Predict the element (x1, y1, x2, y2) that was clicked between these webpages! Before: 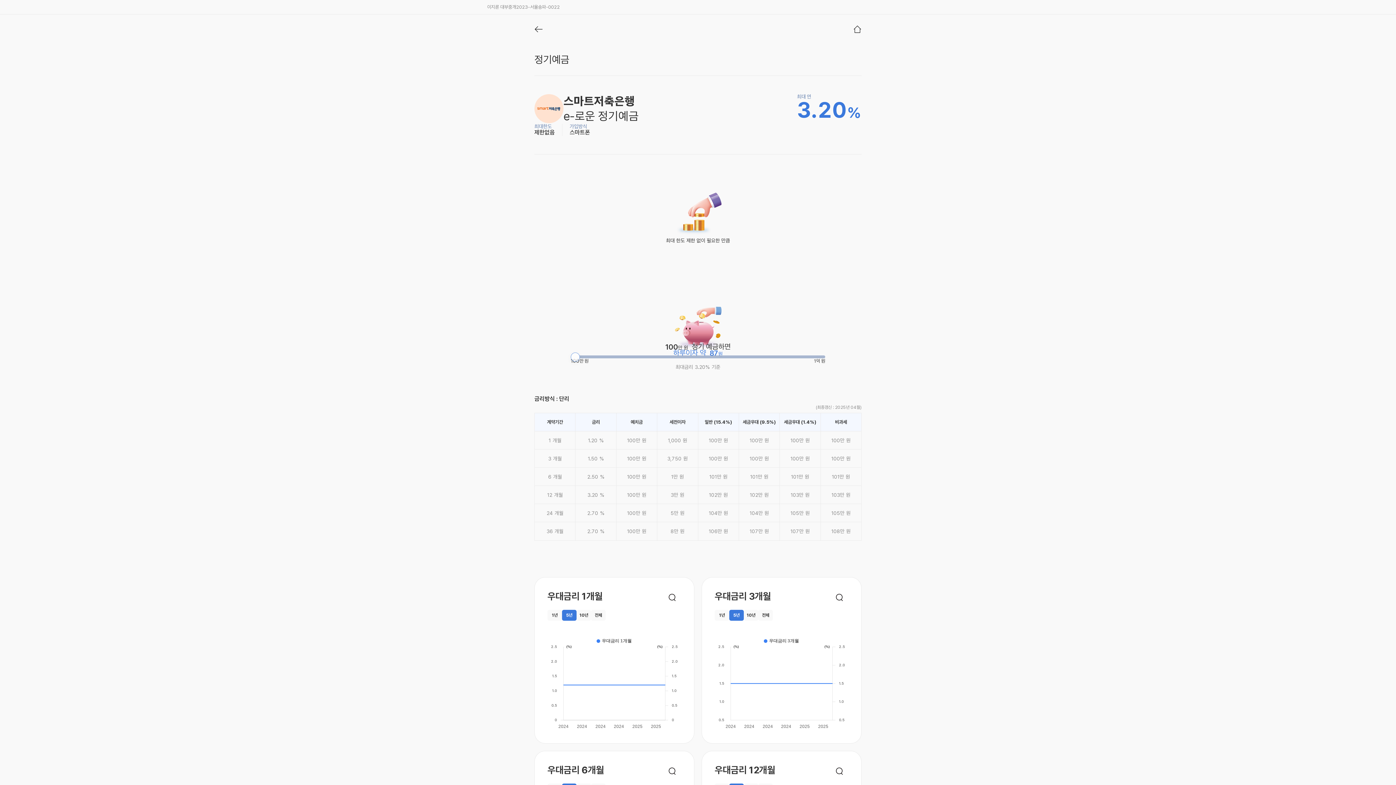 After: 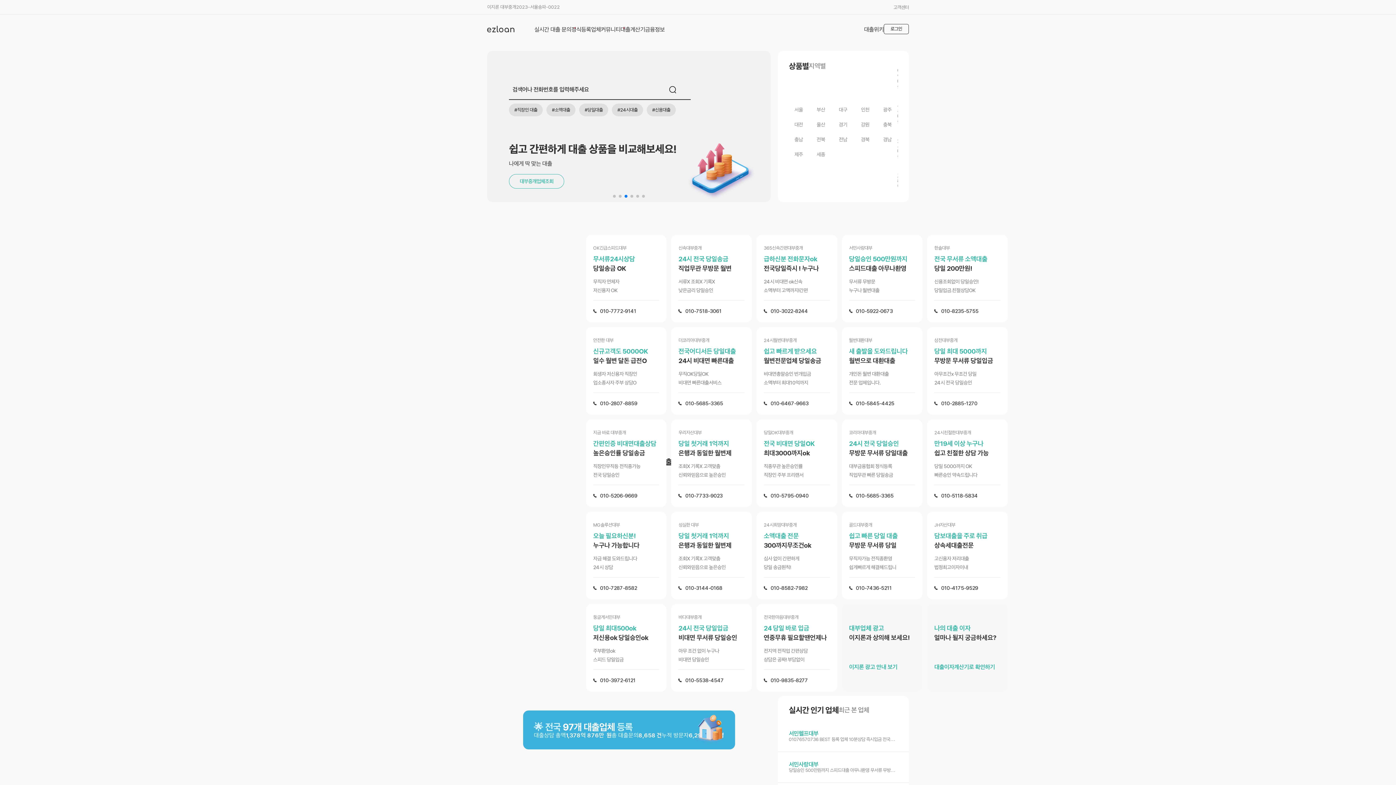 Action: bbox: (843, 20, 861, 38)